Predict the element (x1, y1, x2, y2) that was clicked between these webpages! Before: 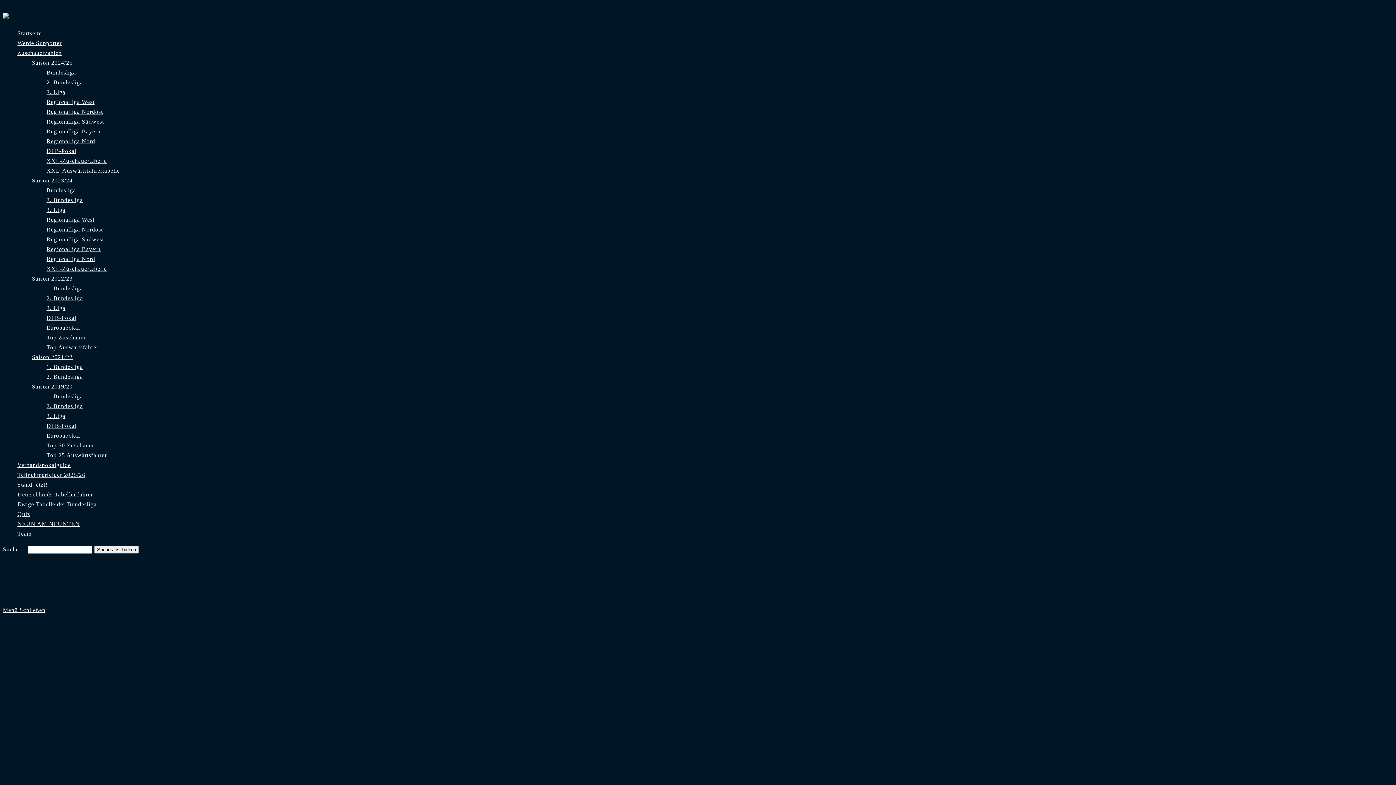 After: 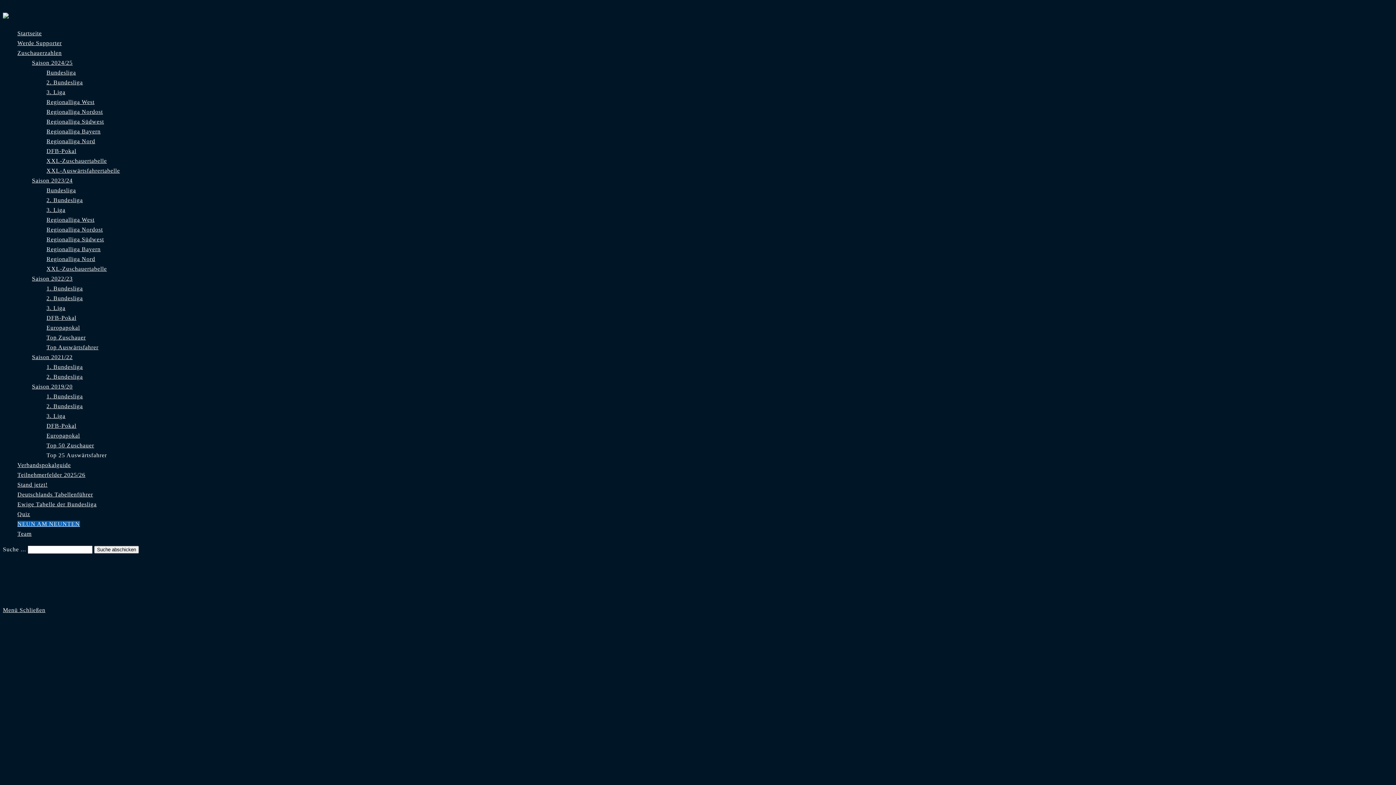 Action: bbox: (17, 521, 80, 527) label: NEUN AM NEUNTEN